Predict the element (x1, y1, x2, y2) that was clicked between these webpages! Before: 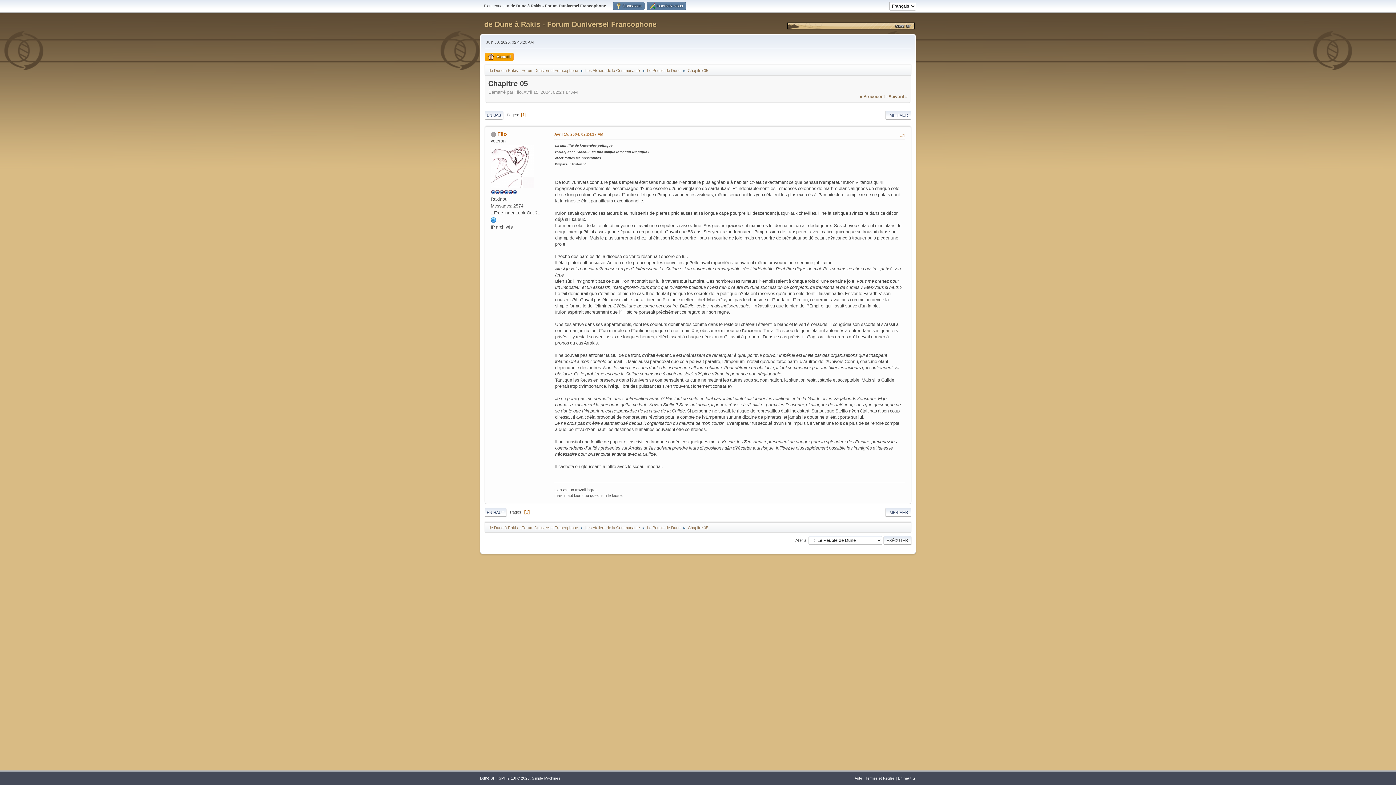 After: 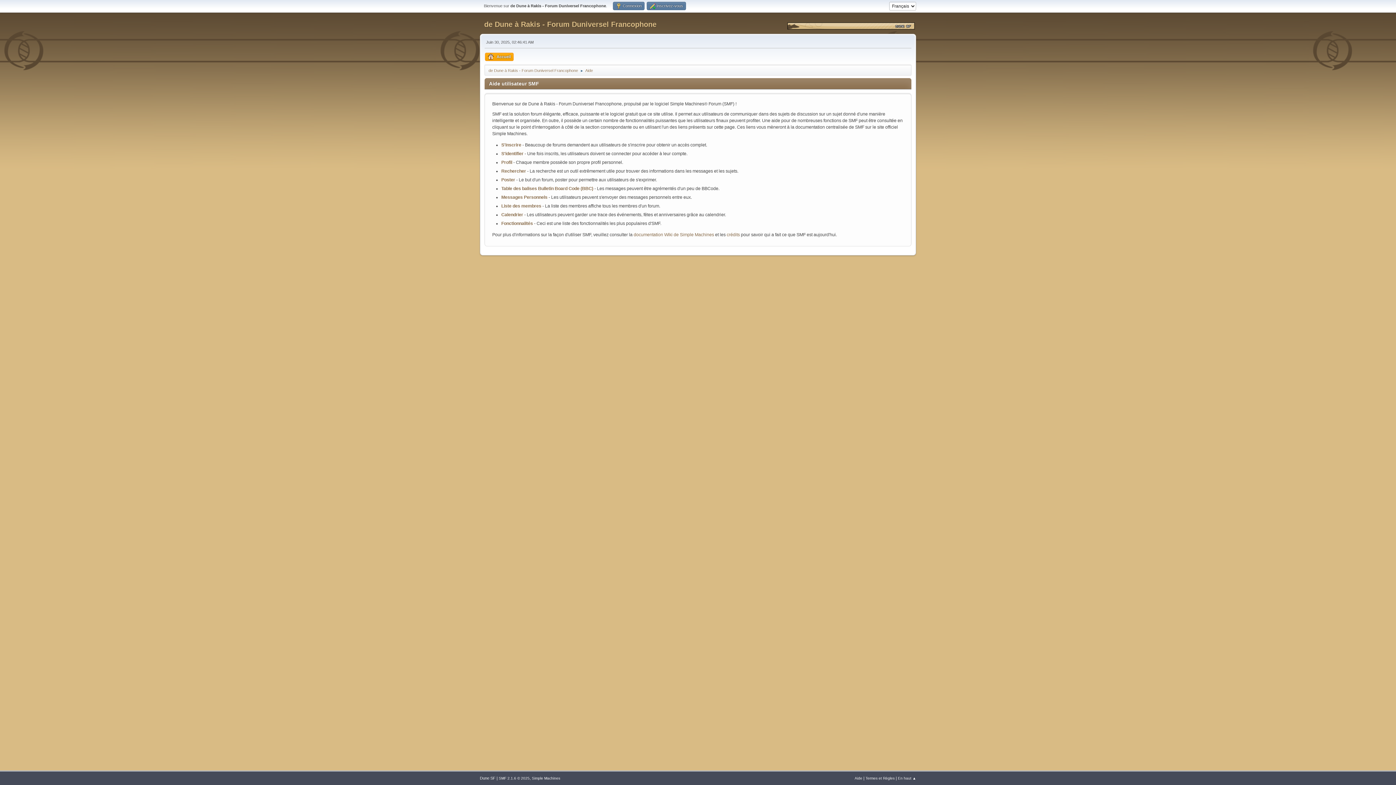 Action: bbox: (854, 776, 862, 780) label: Aide